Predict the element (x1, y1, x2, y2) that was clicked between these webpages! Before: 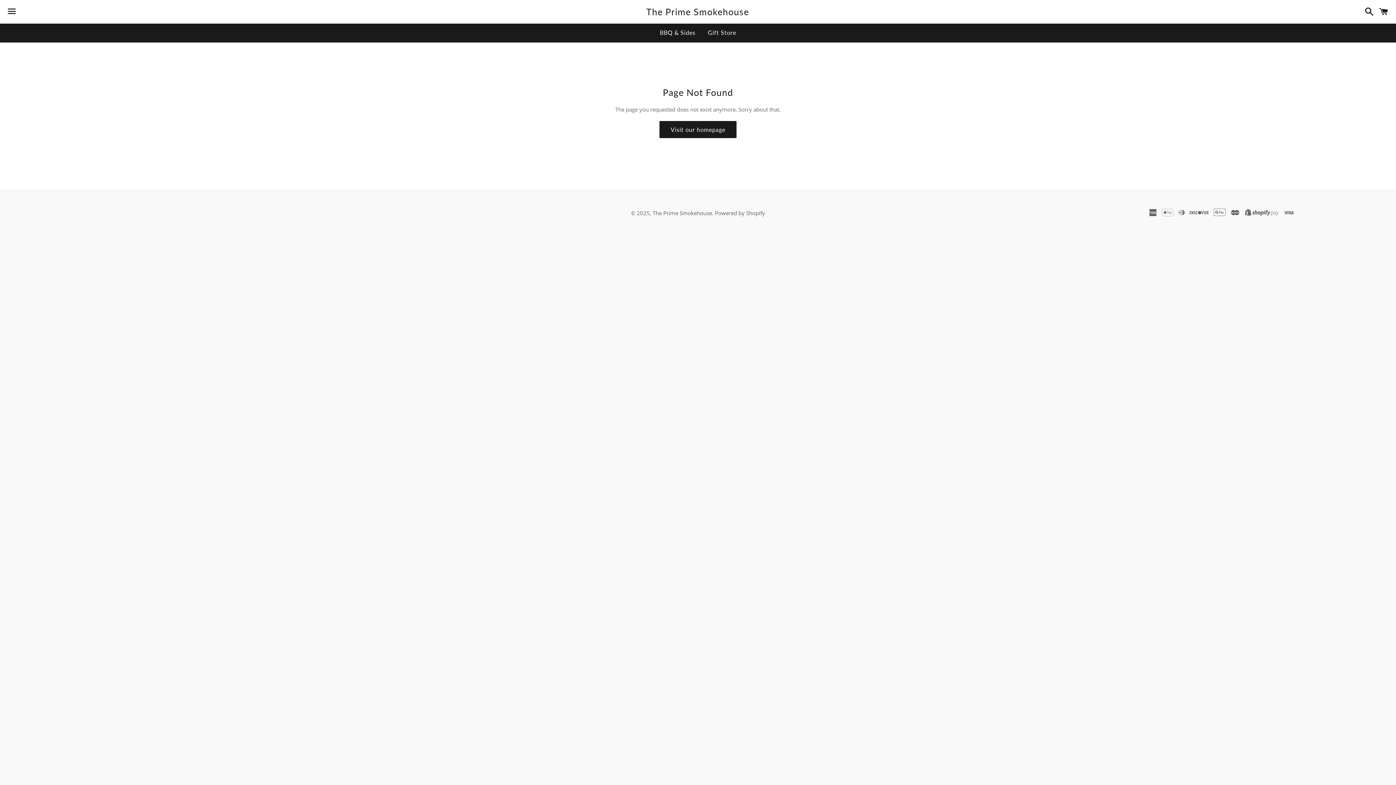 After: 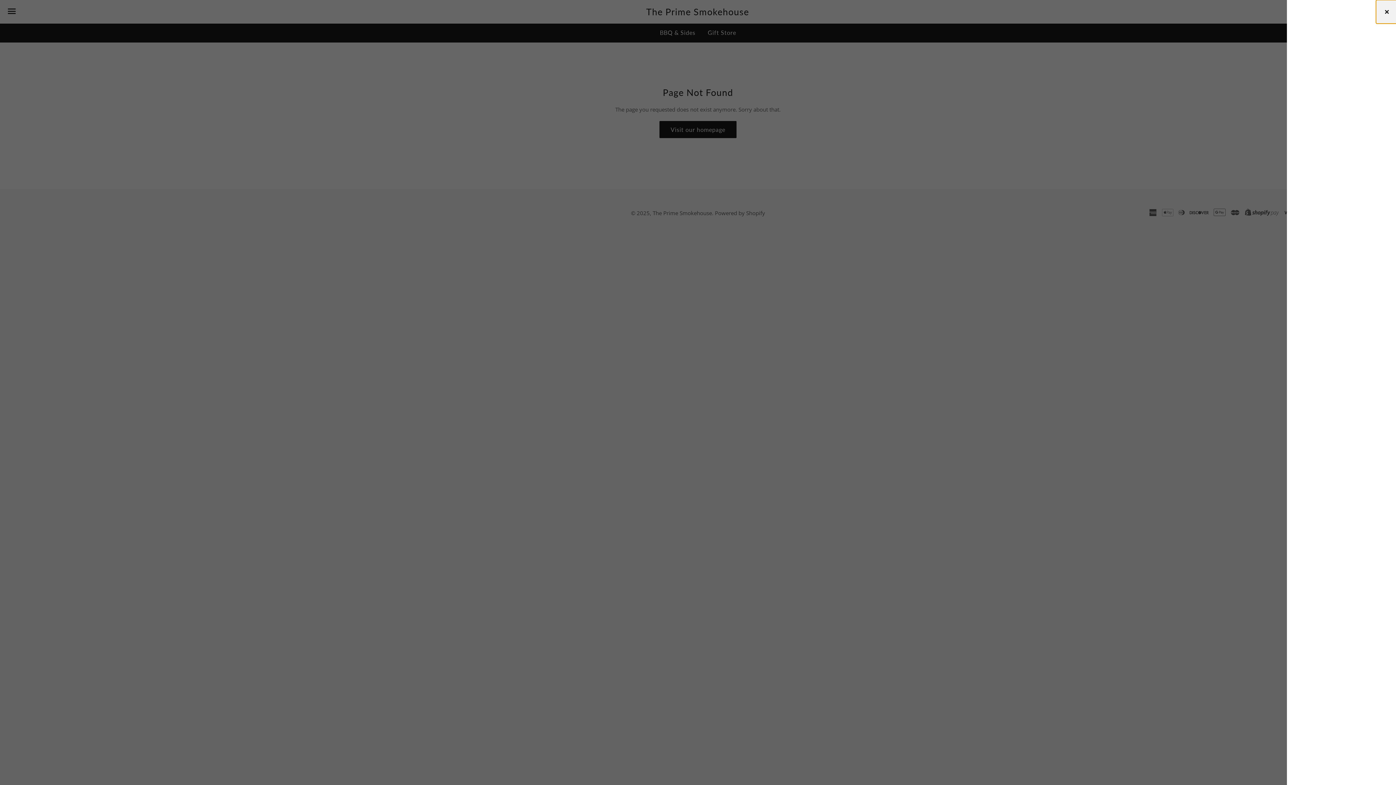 Action: label: Cart bbox: (1375, 0, 1392, 22)